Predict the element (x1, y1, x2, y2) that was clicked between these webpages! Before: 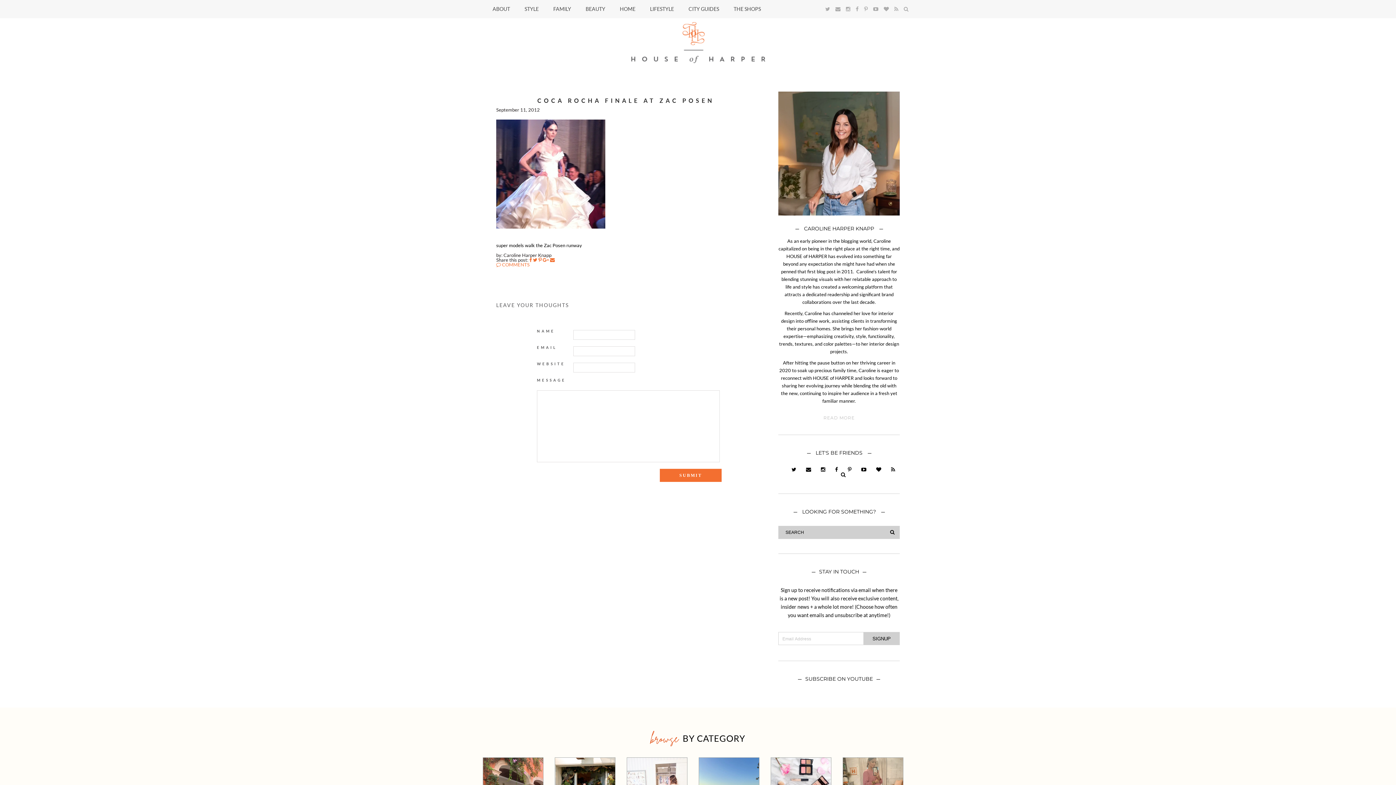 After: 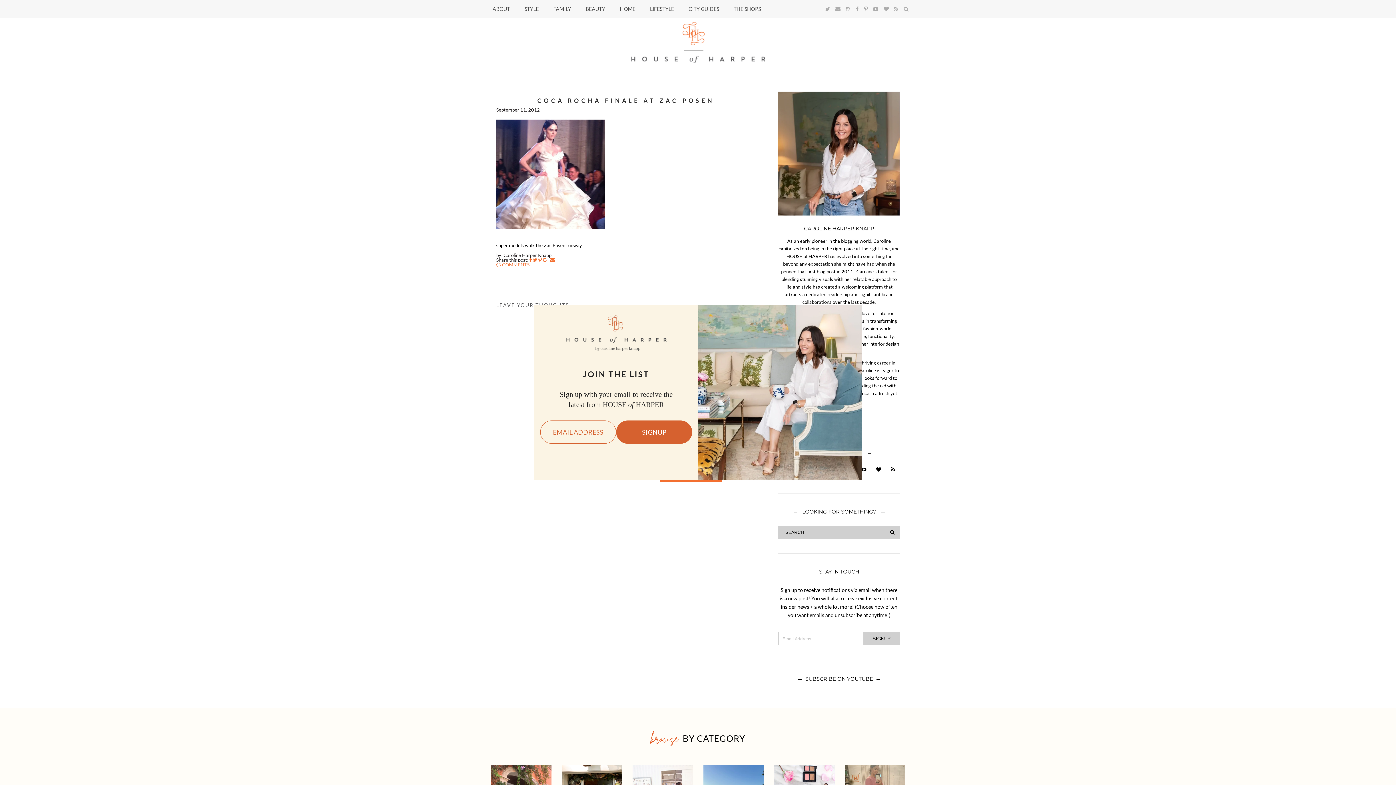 Action: bbox: (863, 632, 900, 645) label: SIGNUP